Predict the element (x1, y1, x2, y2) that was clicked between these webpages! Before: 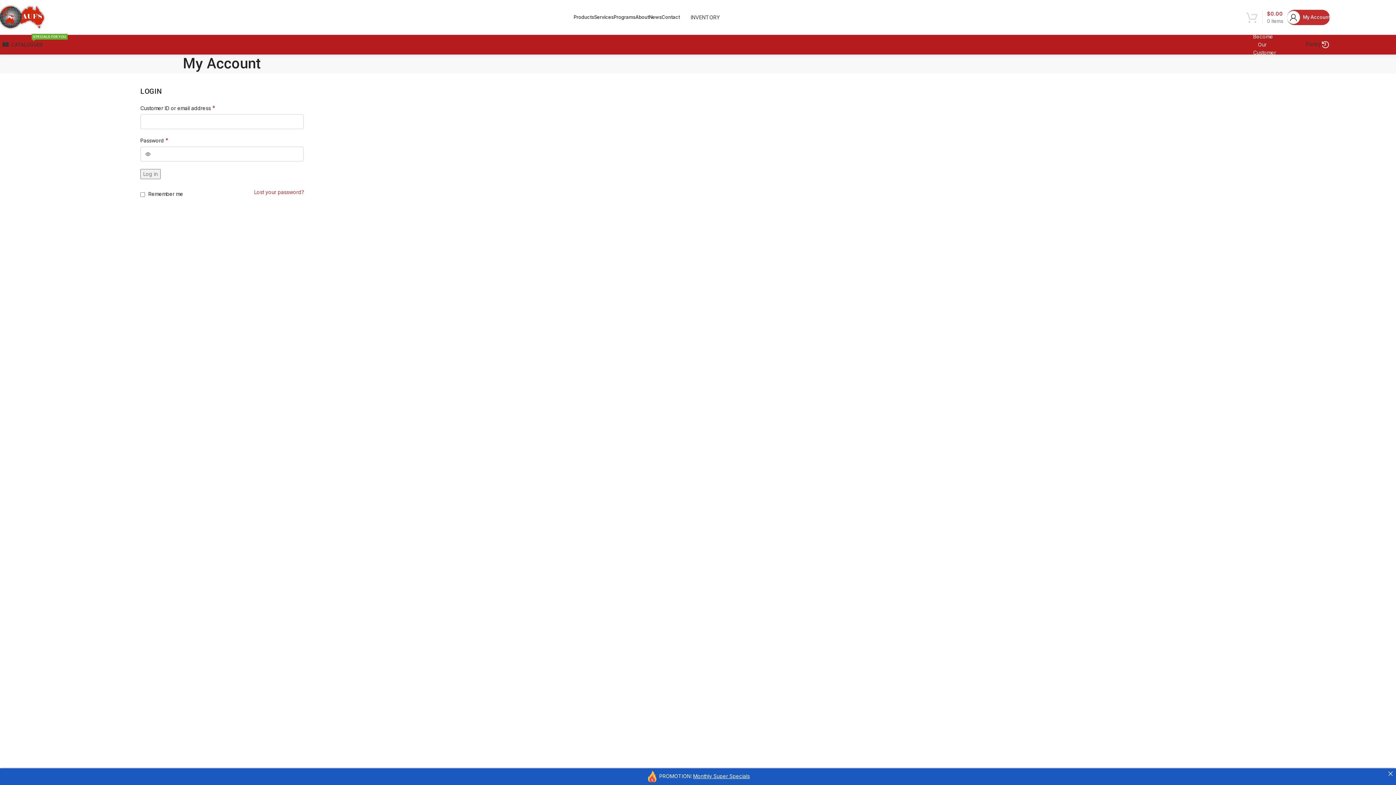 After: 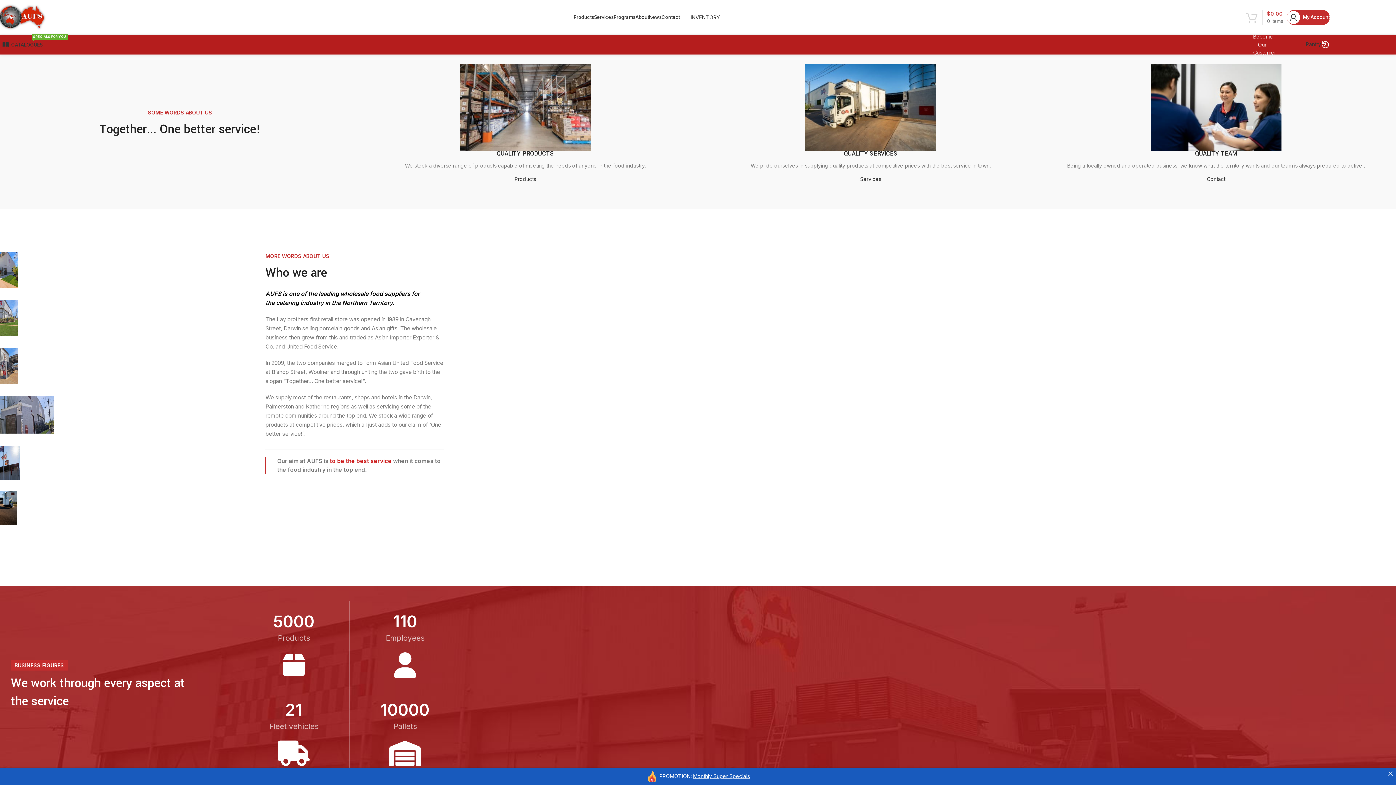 Action: bbox: (635, 10, 649, 24) label: About